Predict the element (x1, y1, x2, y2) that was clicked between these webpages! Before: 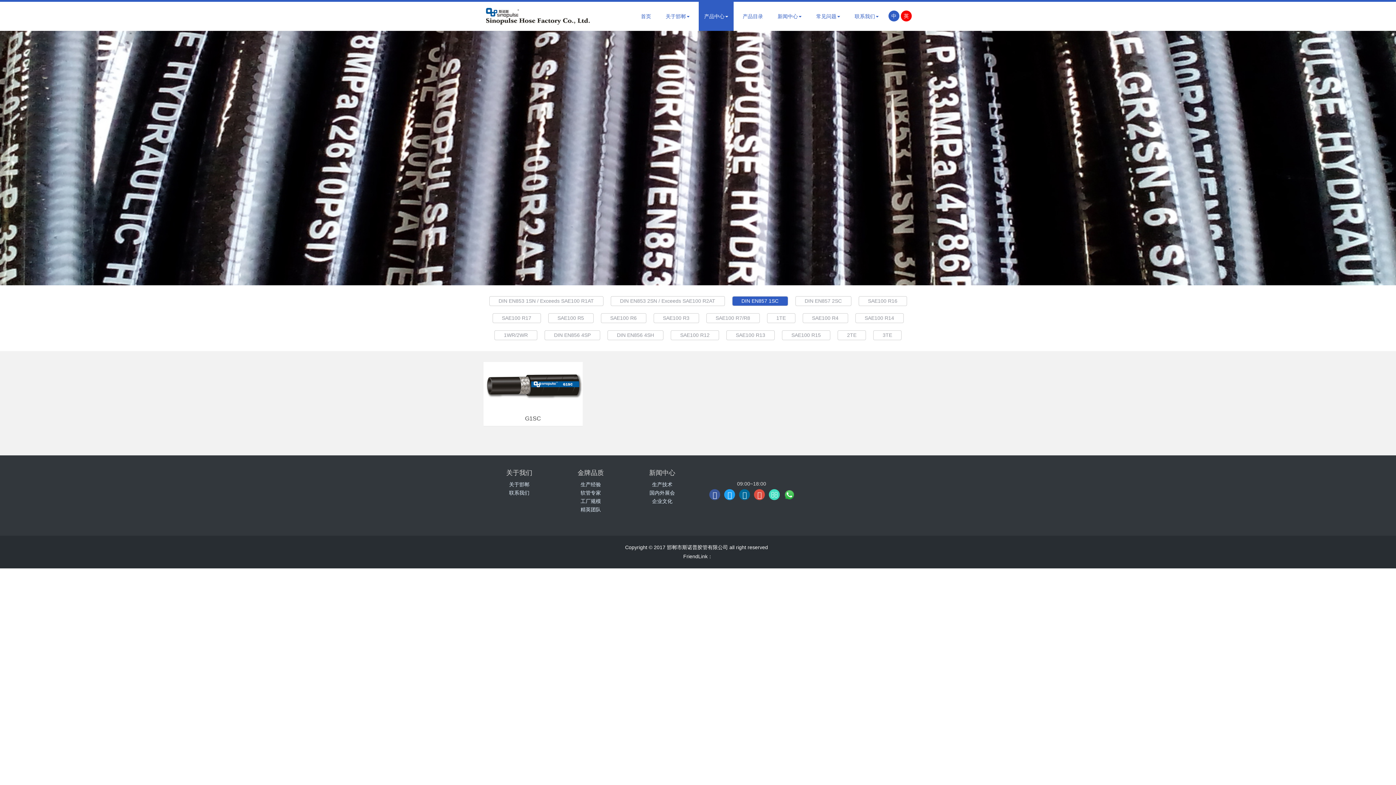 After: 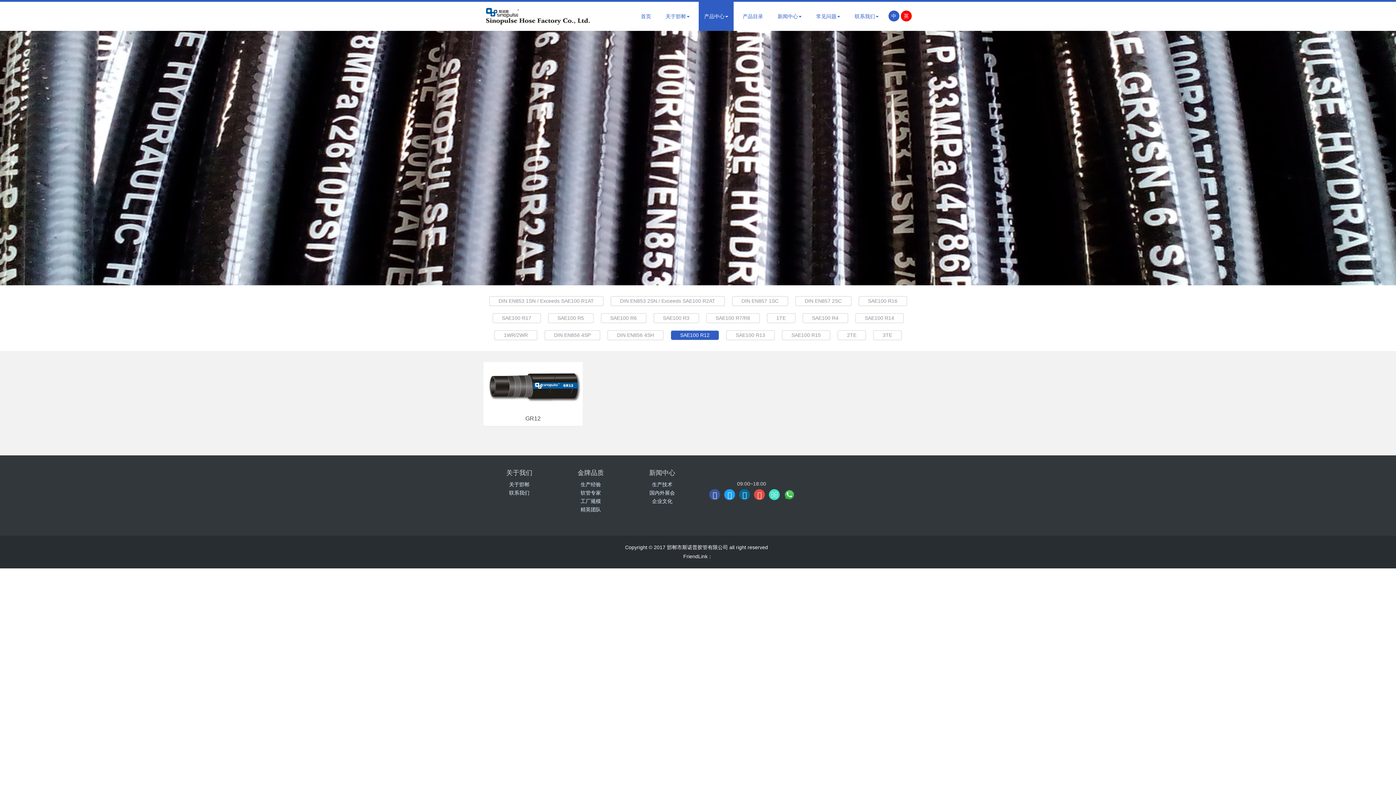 Action: label: SAE100 R12 bbox: (671, 330, 718, 340)